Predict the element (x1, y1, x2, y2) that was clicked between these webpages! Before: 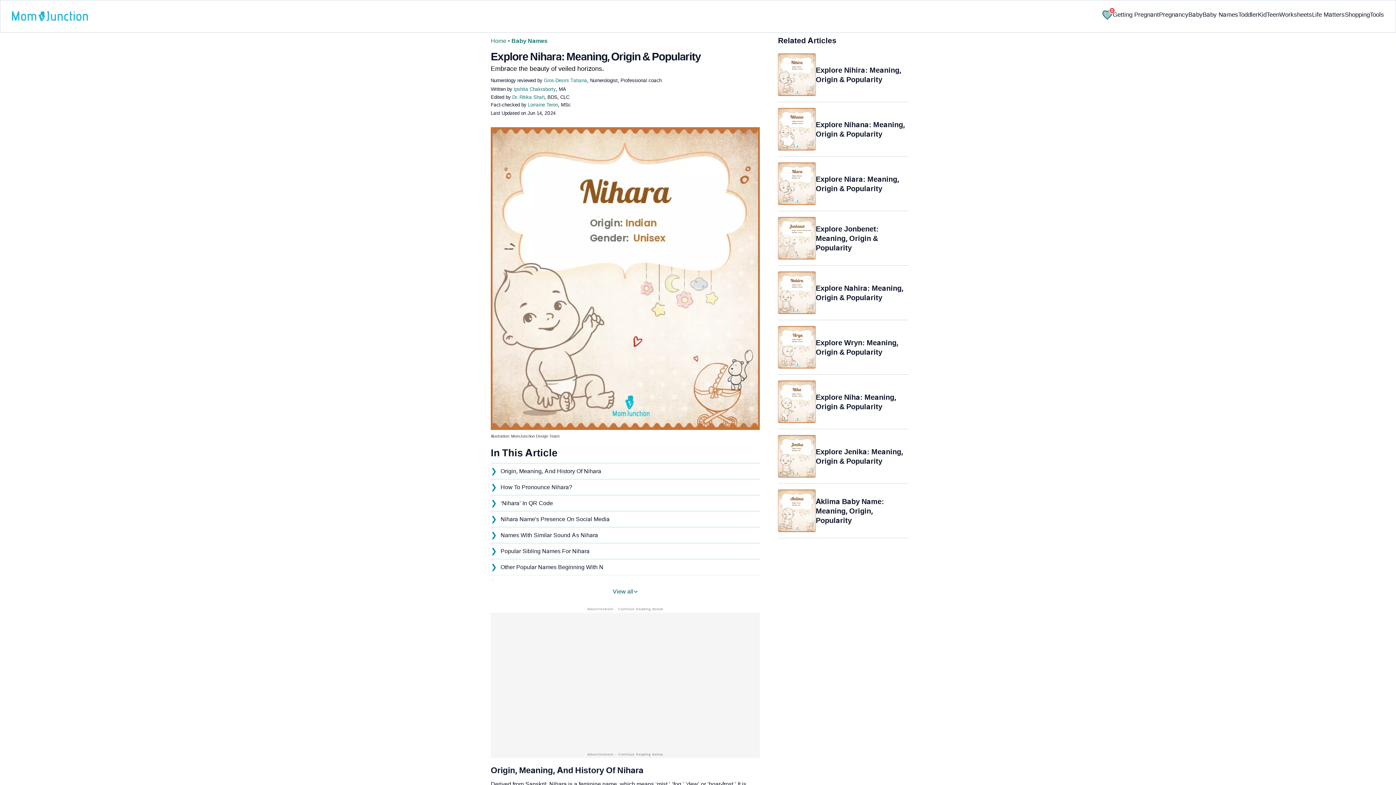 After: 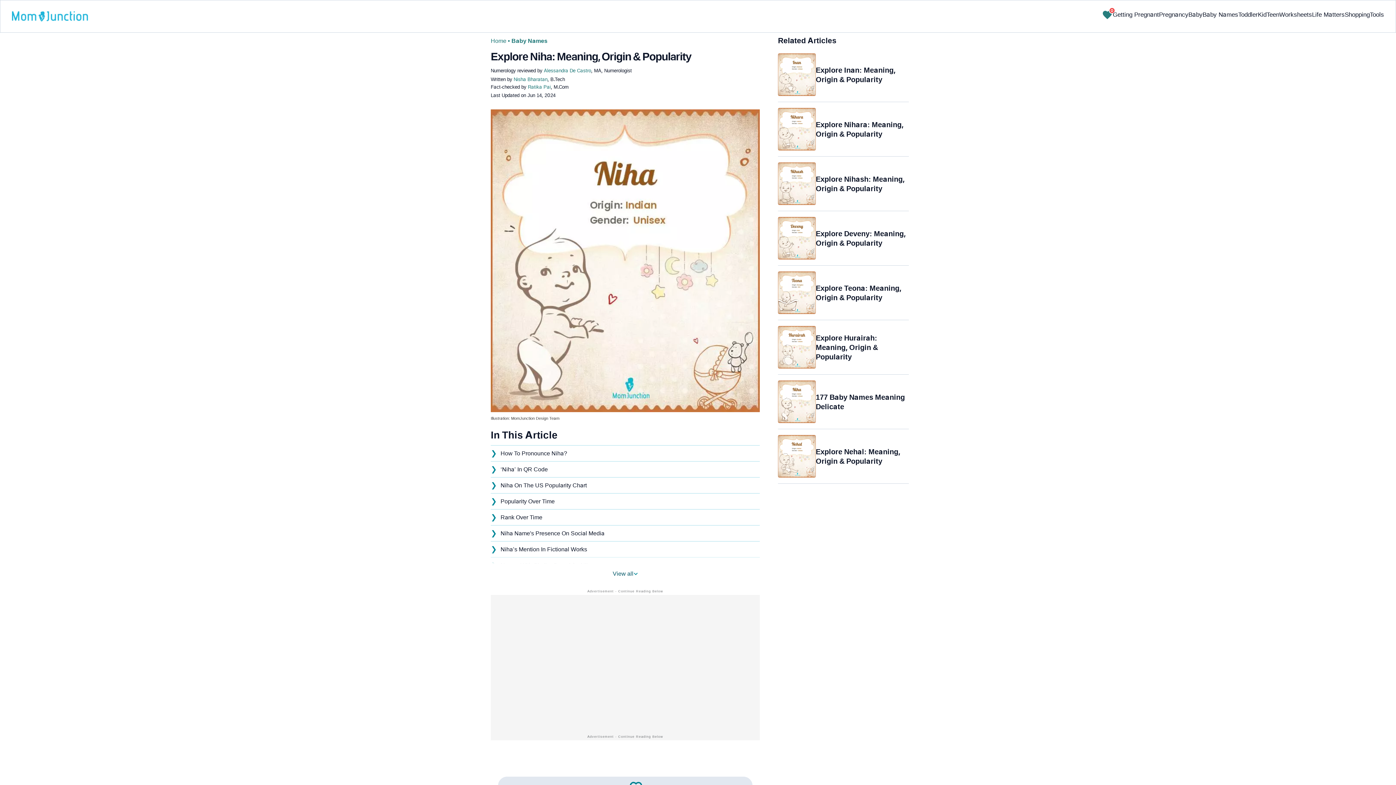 Action: label: Explore Niha: Meaning, Origin & Popularity bbox: (778, 380, 909, 423)